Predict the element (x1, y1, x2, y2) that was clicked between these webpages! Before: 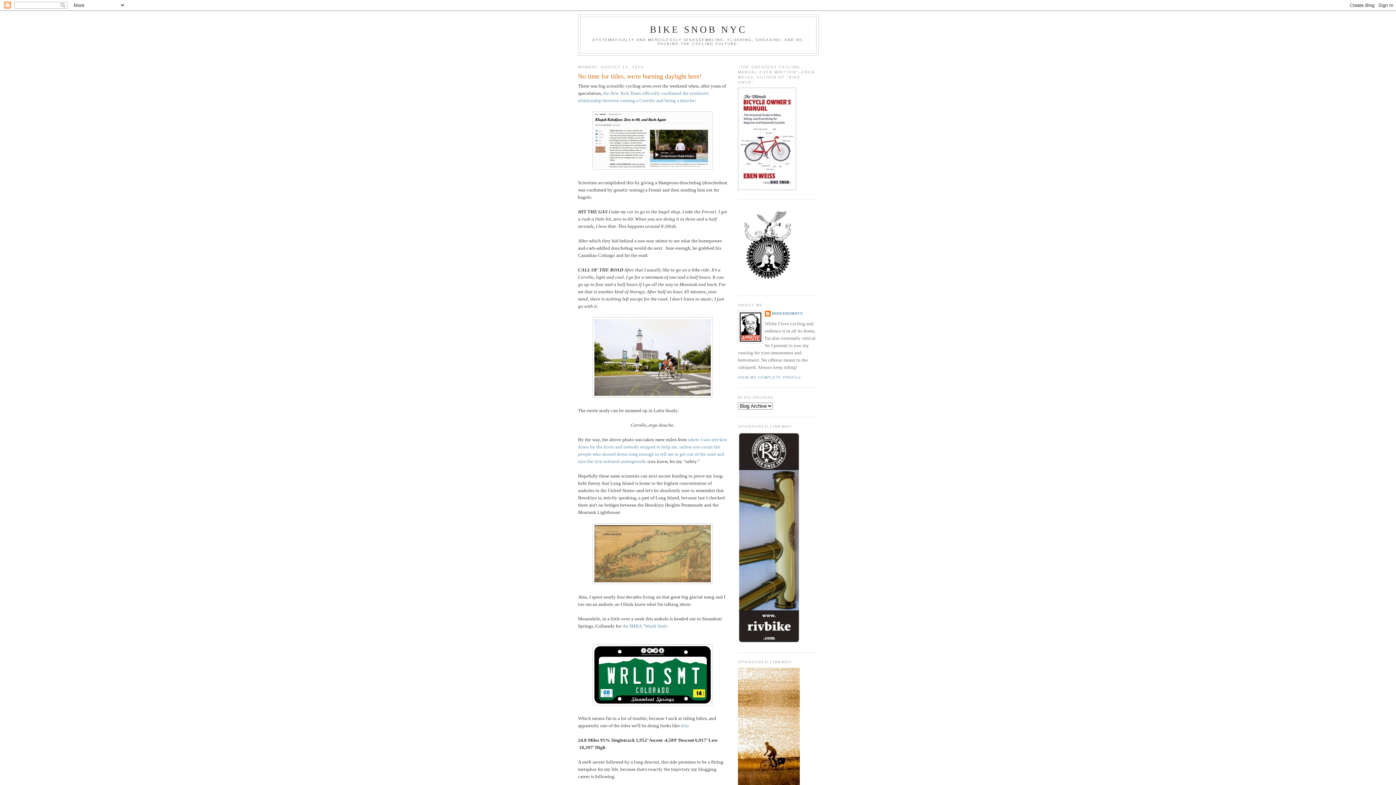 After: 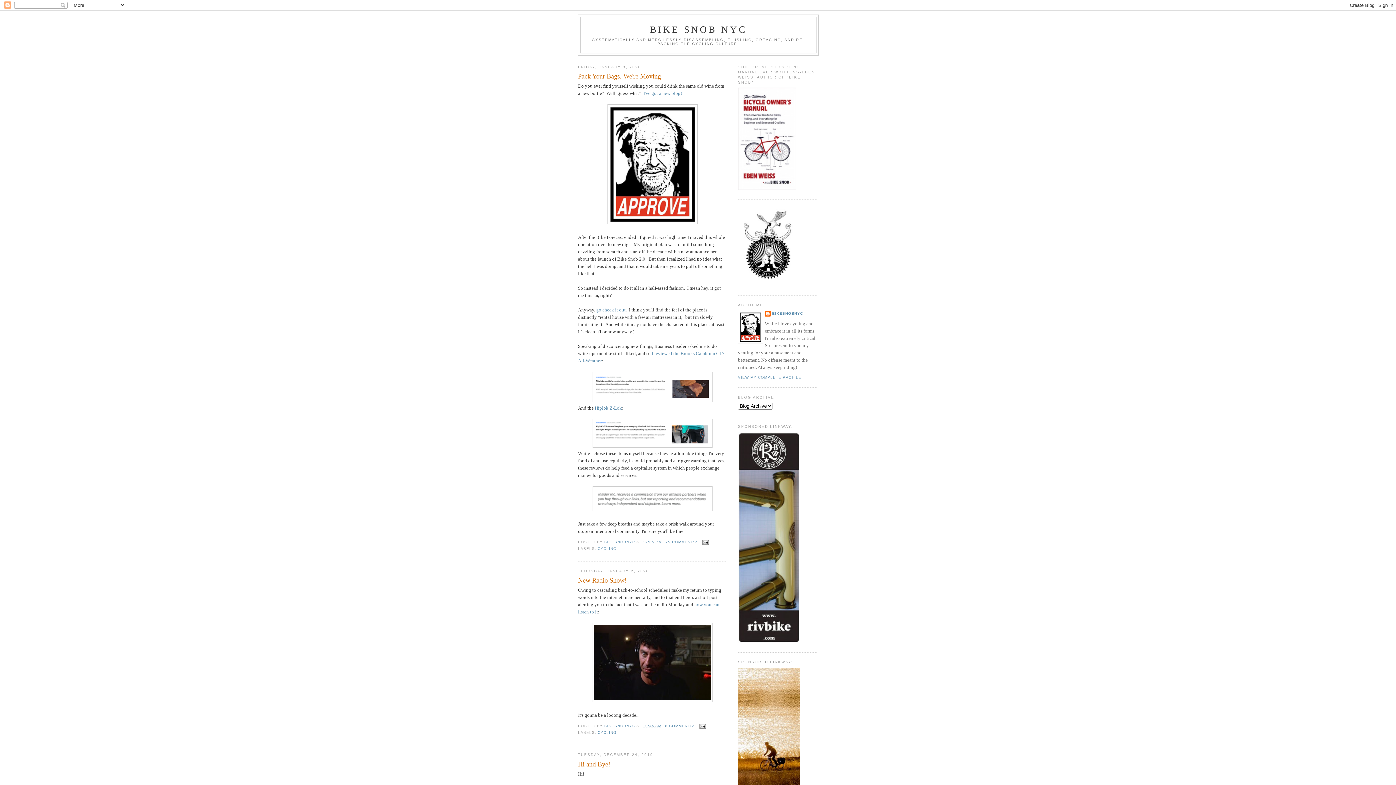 Action: label: BIKE SNOB NYC bbox: (650, 24, 747, 34)